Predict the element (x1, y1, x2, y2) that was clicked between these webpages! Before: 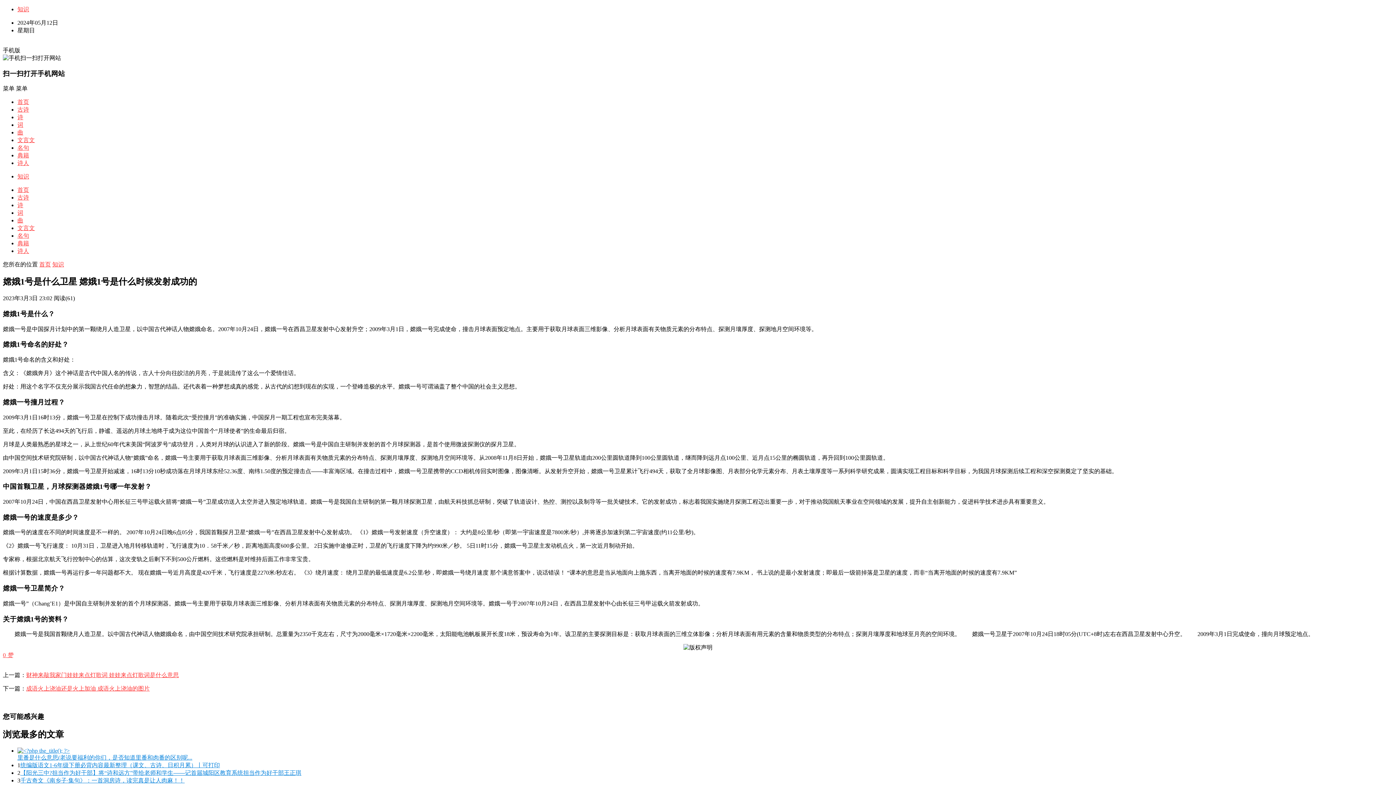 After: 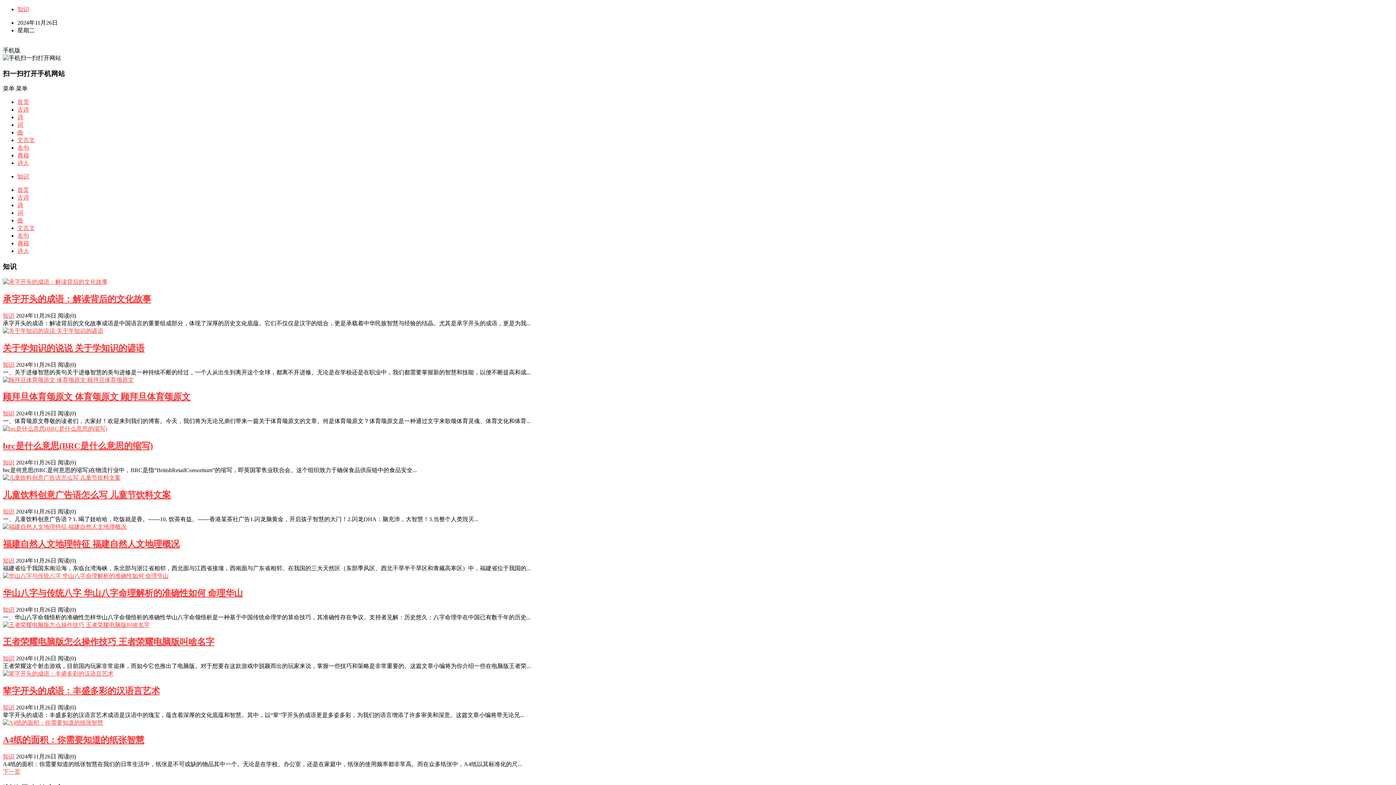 Action: label: 知识 bbox: (17, 6, 29, 12)